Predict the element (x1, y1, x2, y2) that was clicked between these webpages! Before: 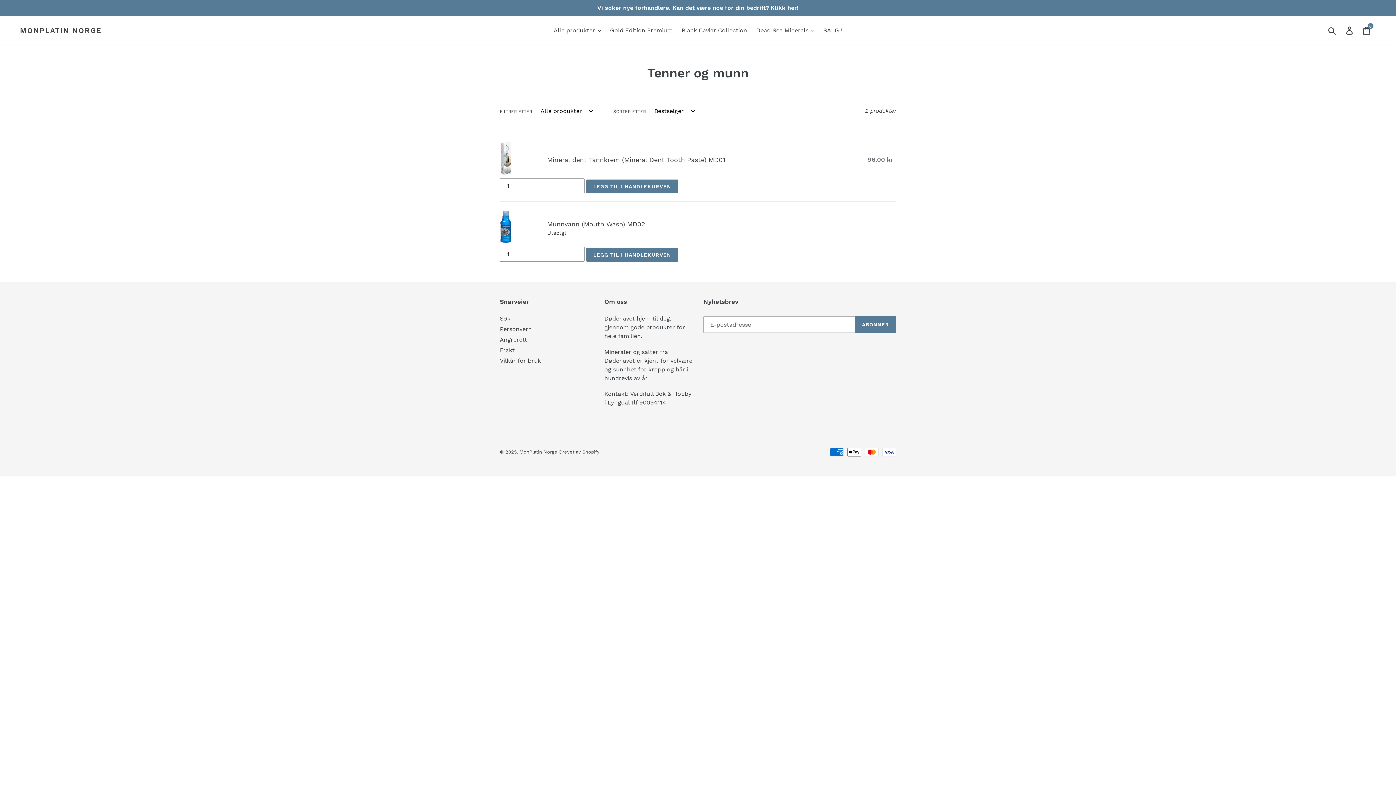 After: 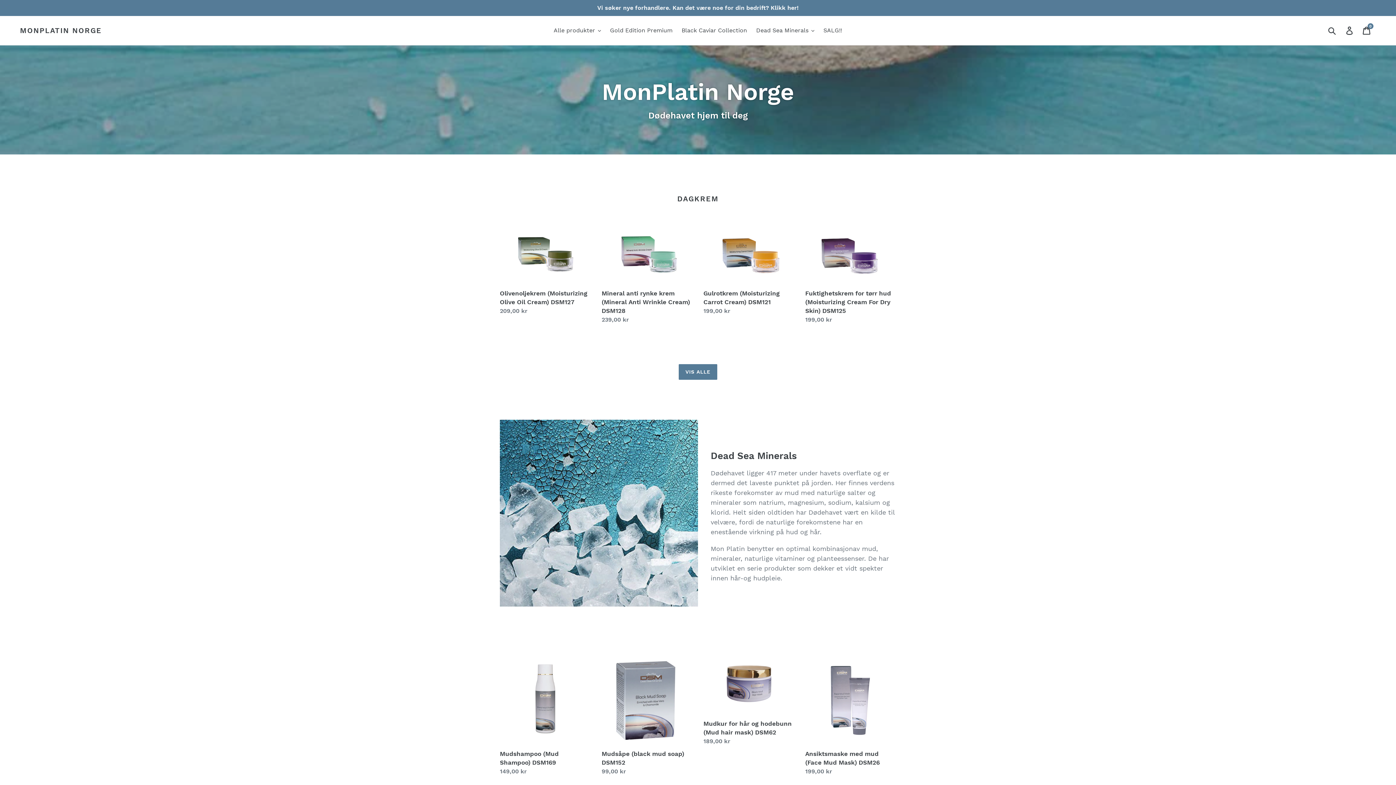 Action: bbox: (20, 26, 101, 34) label: MONPLATIN NORGE